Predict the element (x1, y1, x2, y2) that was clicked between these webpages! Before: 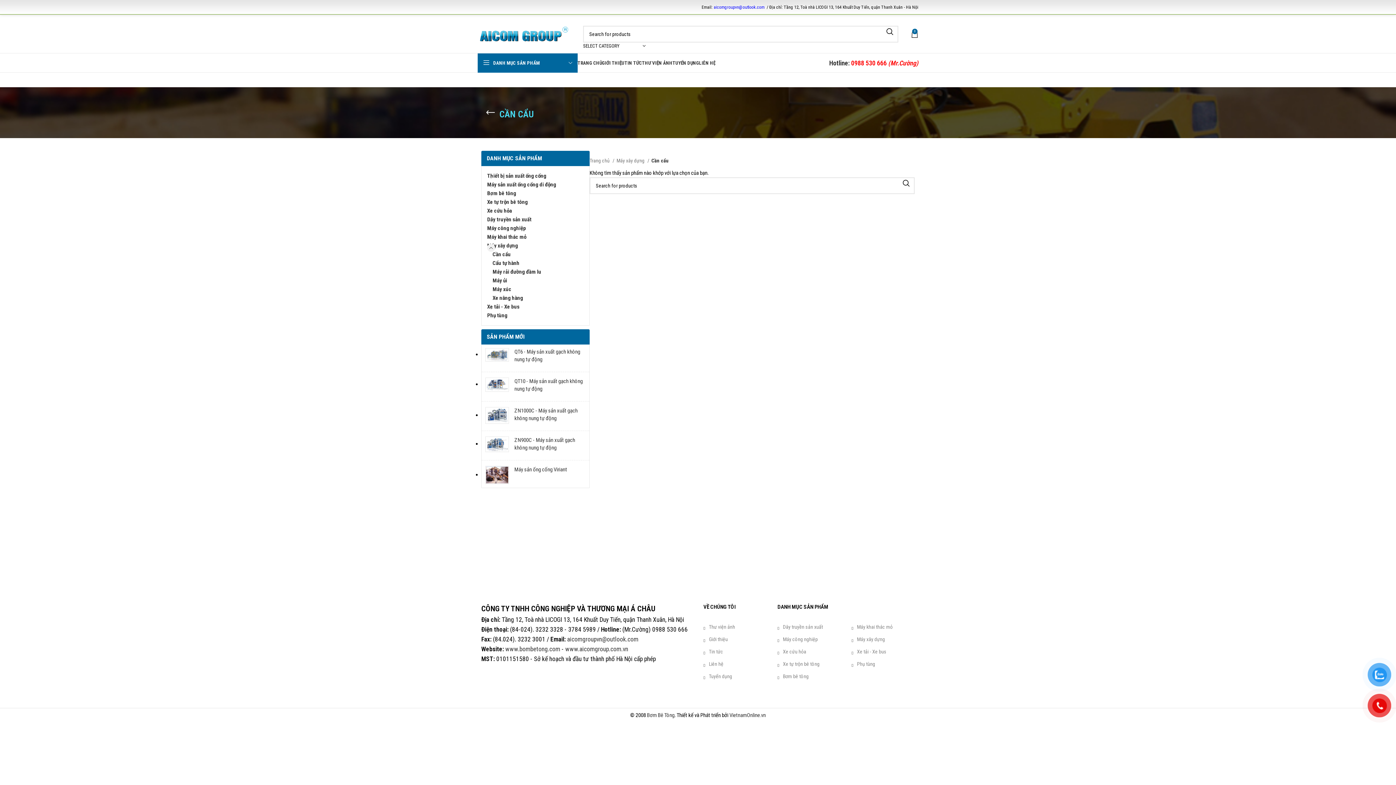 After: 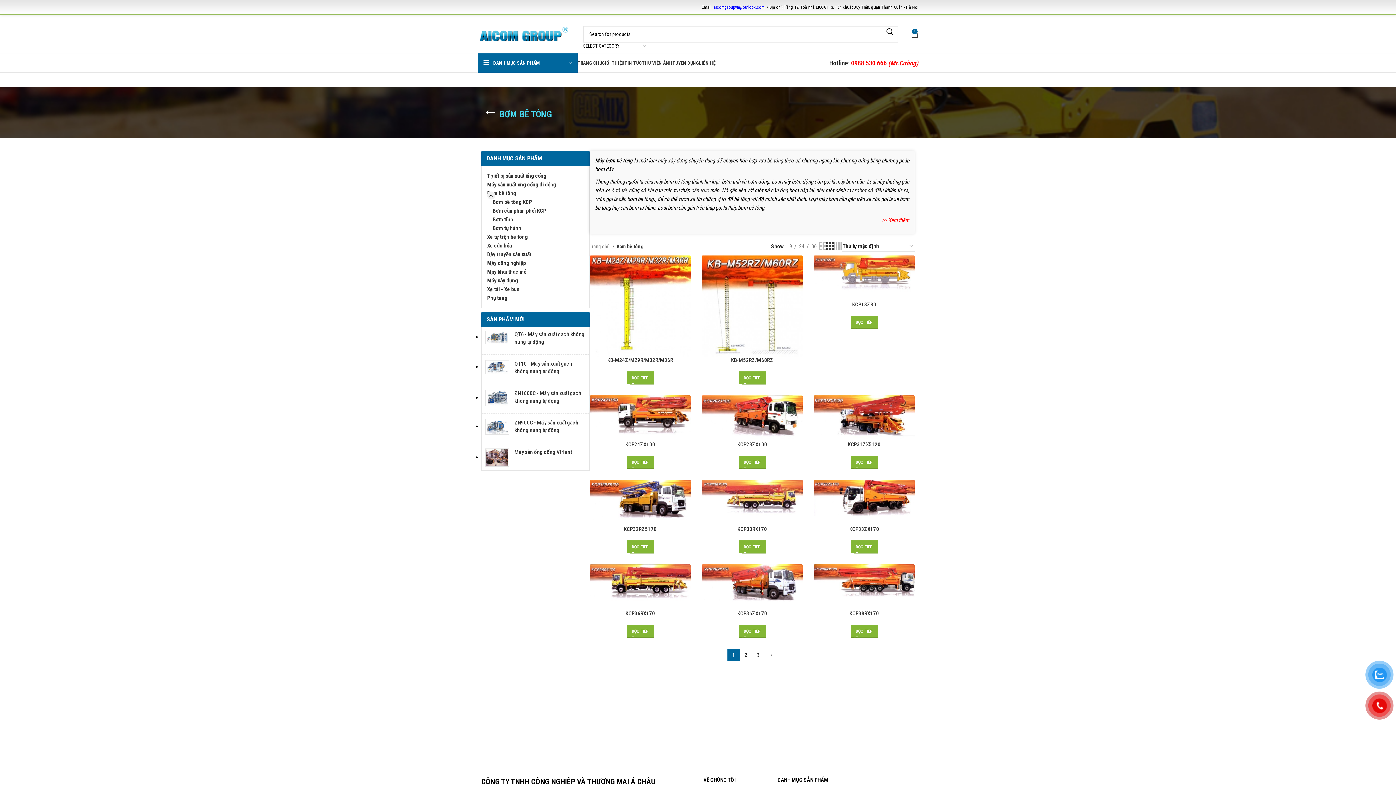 Action: bbox: (777, 670, 840, 682) label: Bơm bê tông